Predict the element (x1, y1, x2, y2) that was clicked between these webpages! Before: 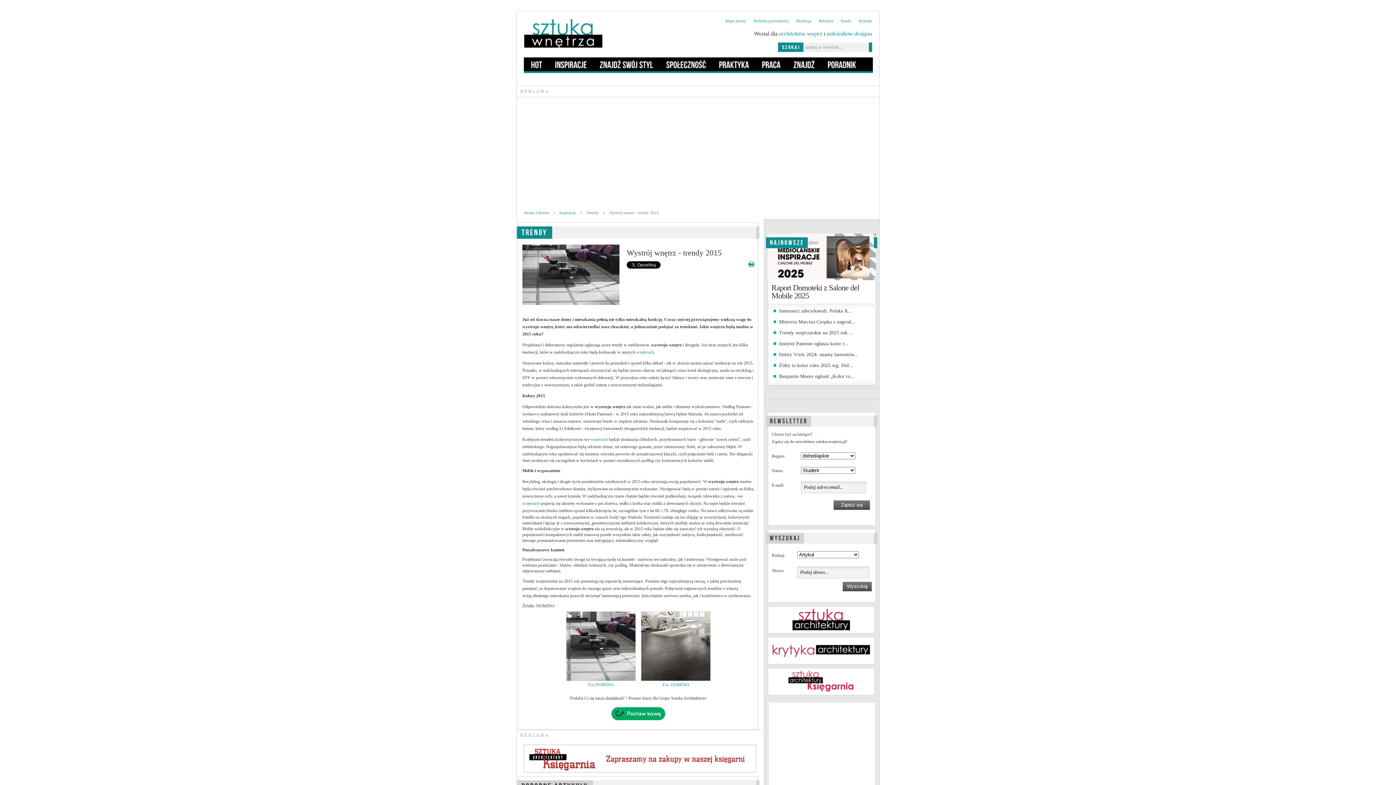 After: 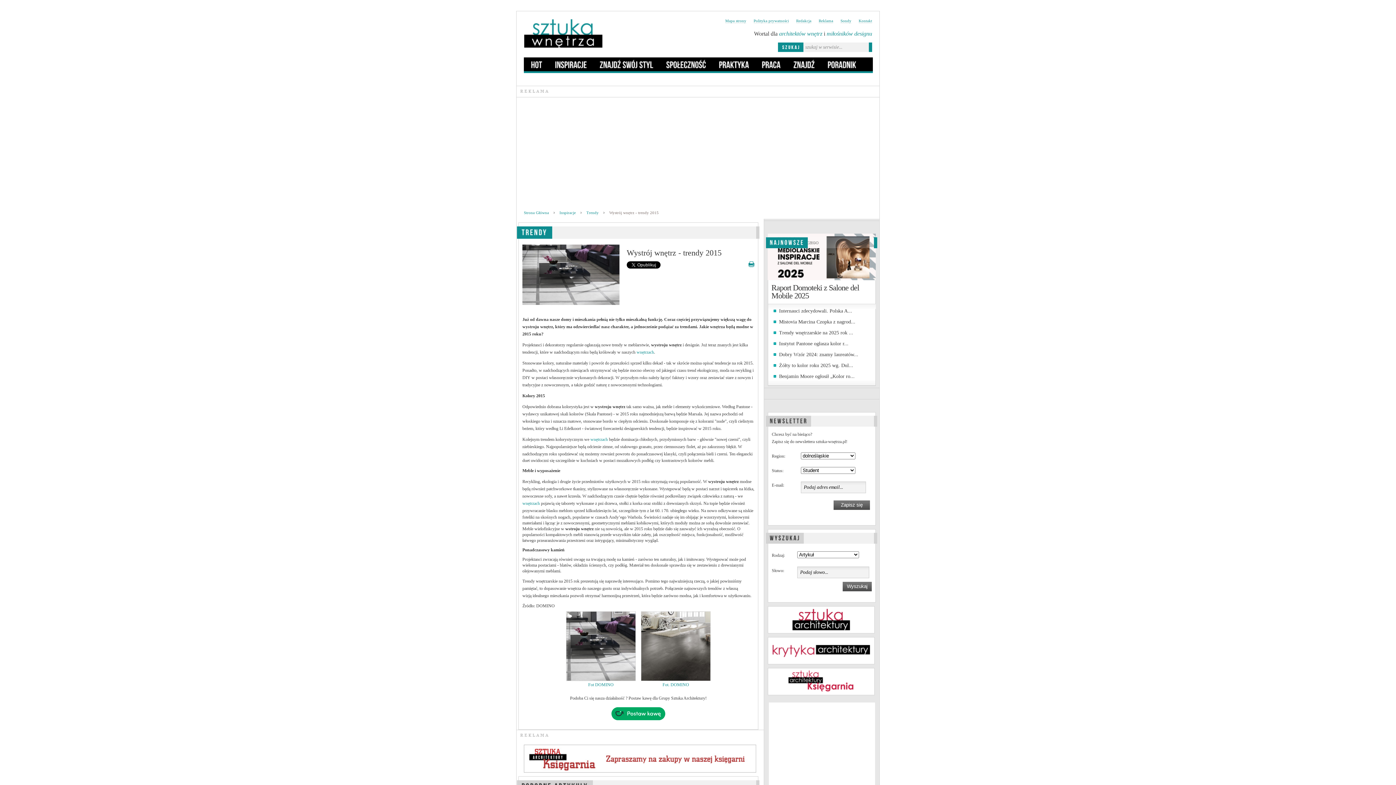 Action: bbox: (522, 244, 619, 305)